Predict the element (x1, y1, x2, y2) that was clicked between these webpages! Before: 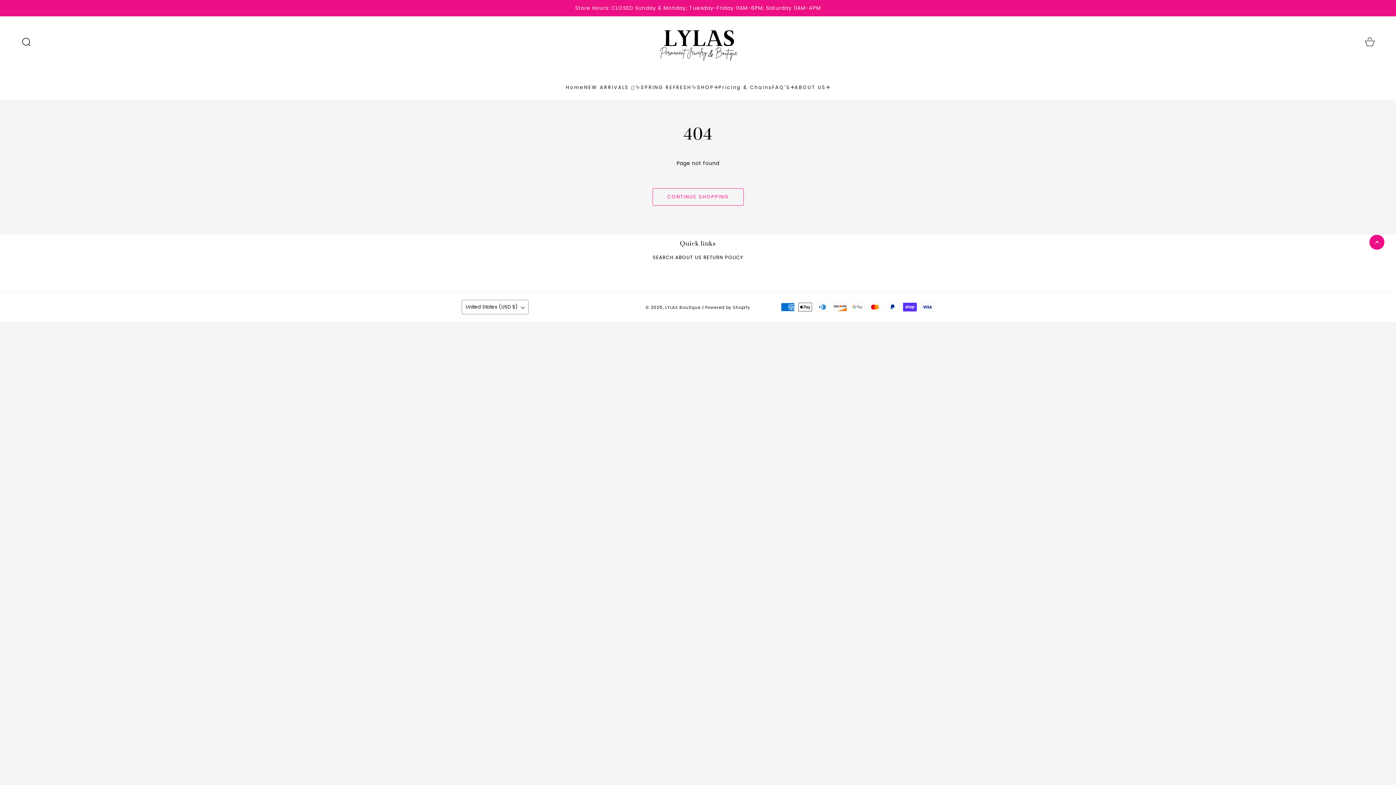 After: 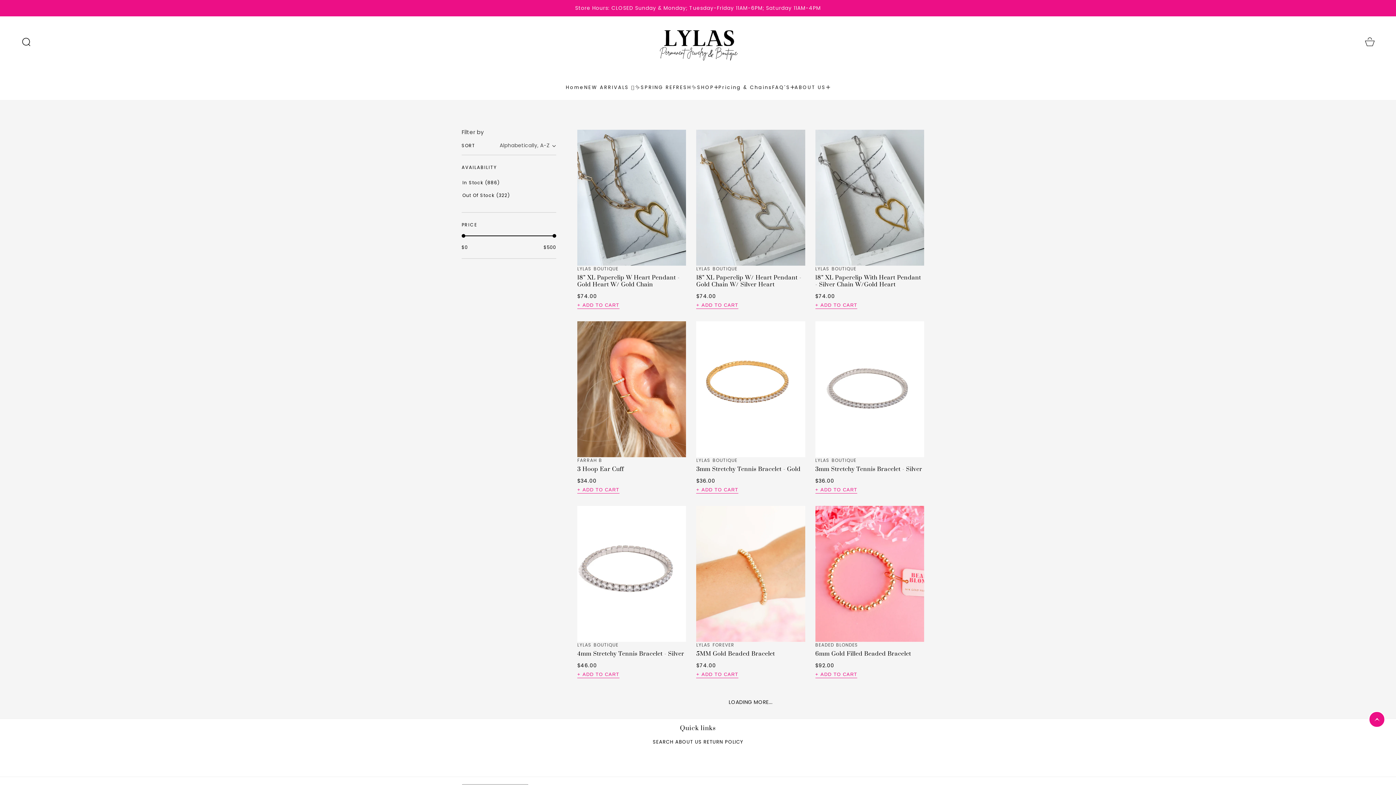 Action: label: CONTINUE SHOPPING bbox: (652, 188, 743, 205)